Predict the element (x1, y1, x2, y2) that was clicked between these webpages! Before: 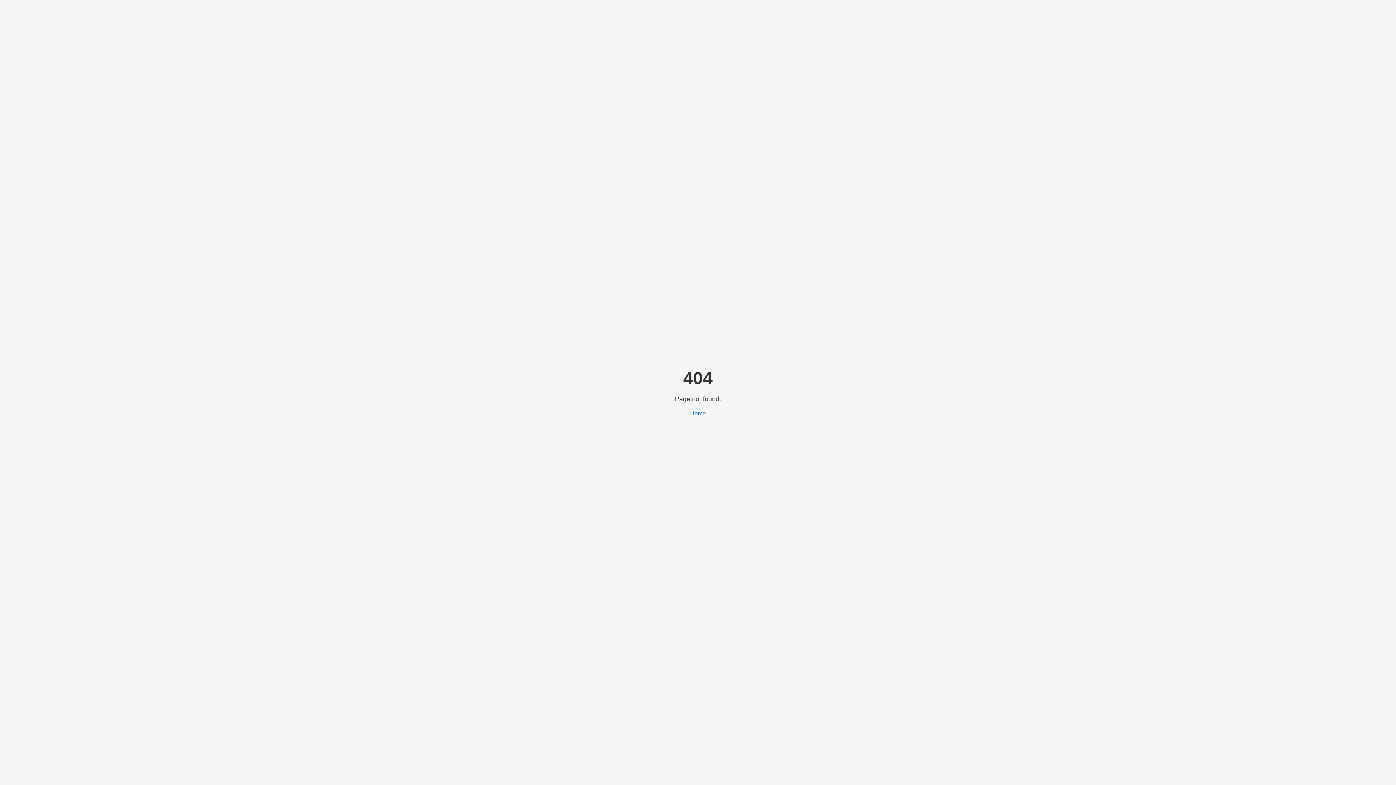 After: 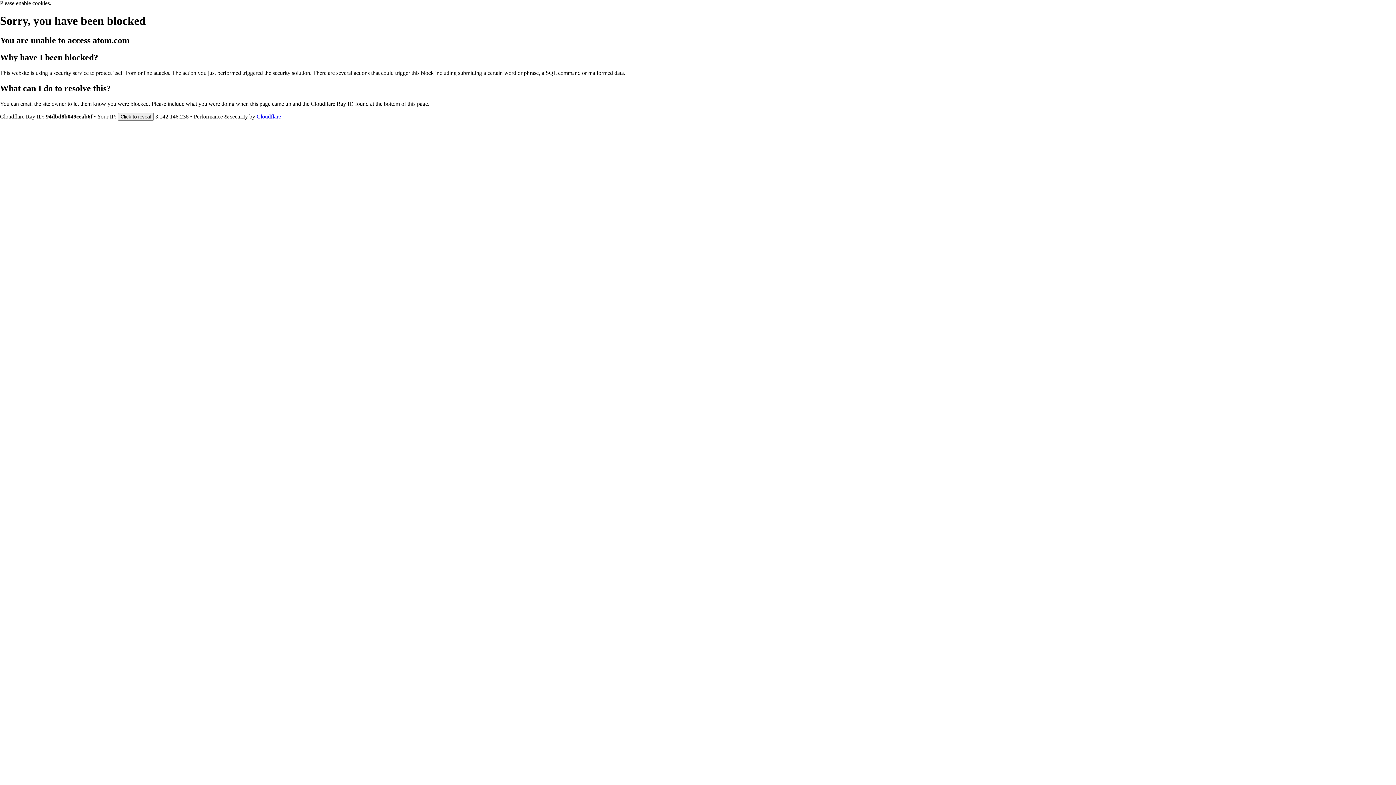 Action: label: Home bbox: (690, 410, 706, 416)